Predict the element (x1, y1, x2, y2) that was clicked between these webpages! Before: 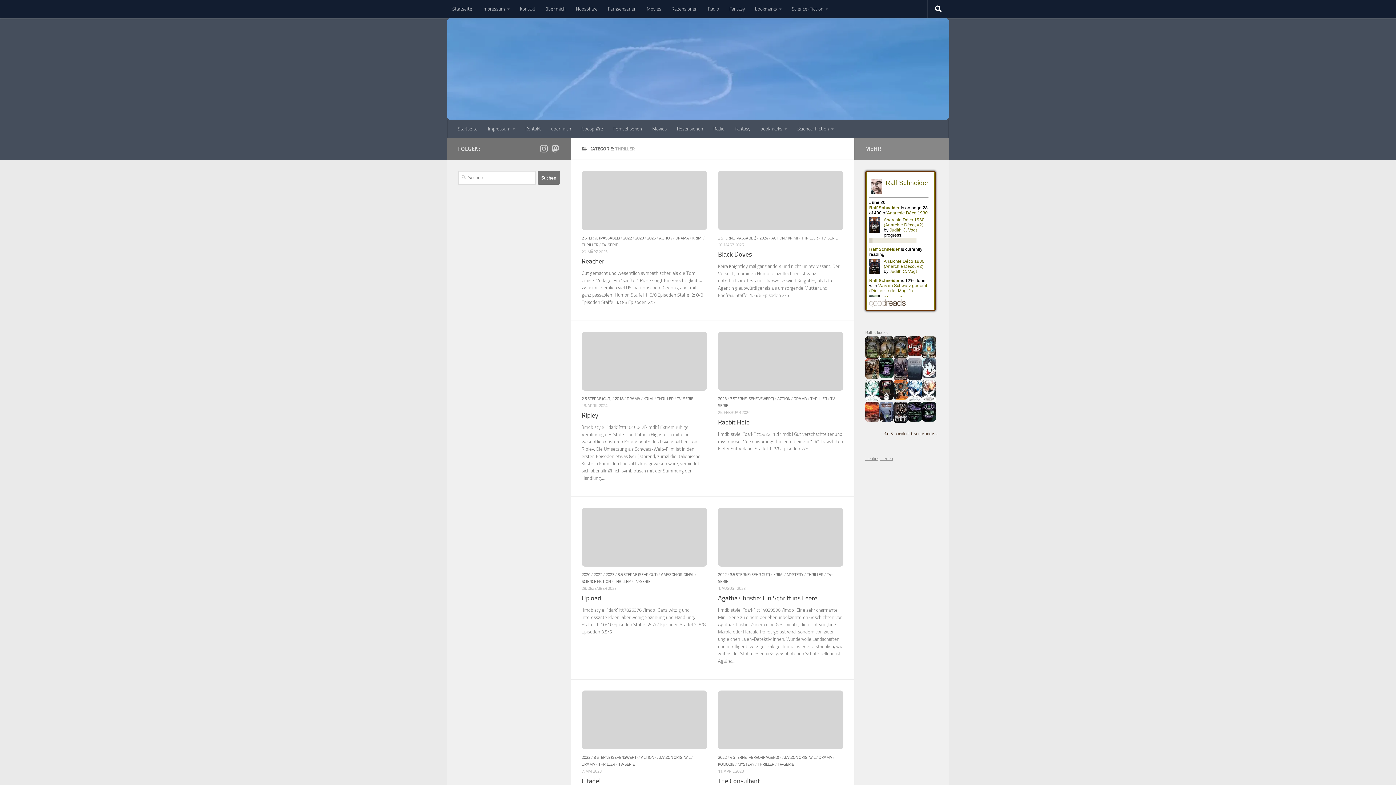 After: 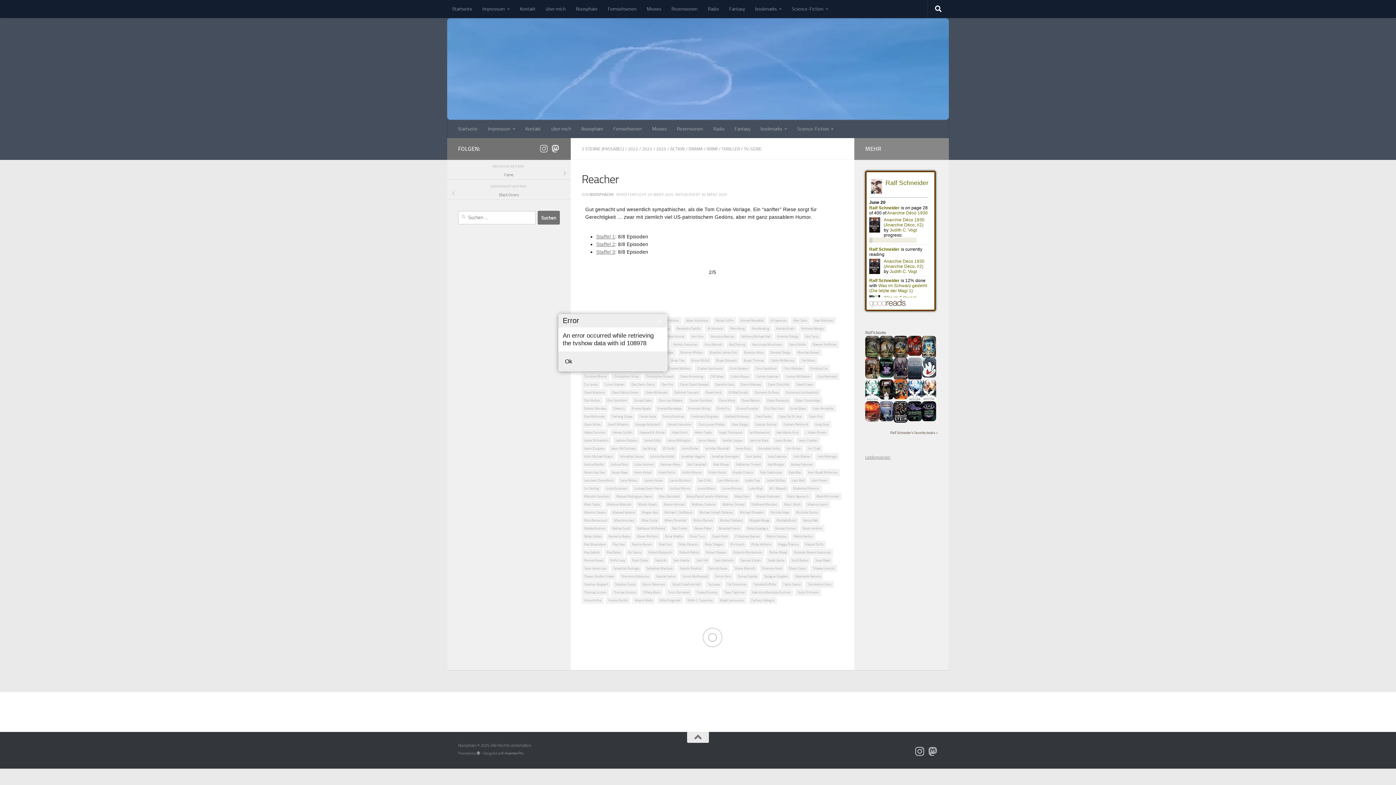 Action: bbox: (581, 170, 707, 230)